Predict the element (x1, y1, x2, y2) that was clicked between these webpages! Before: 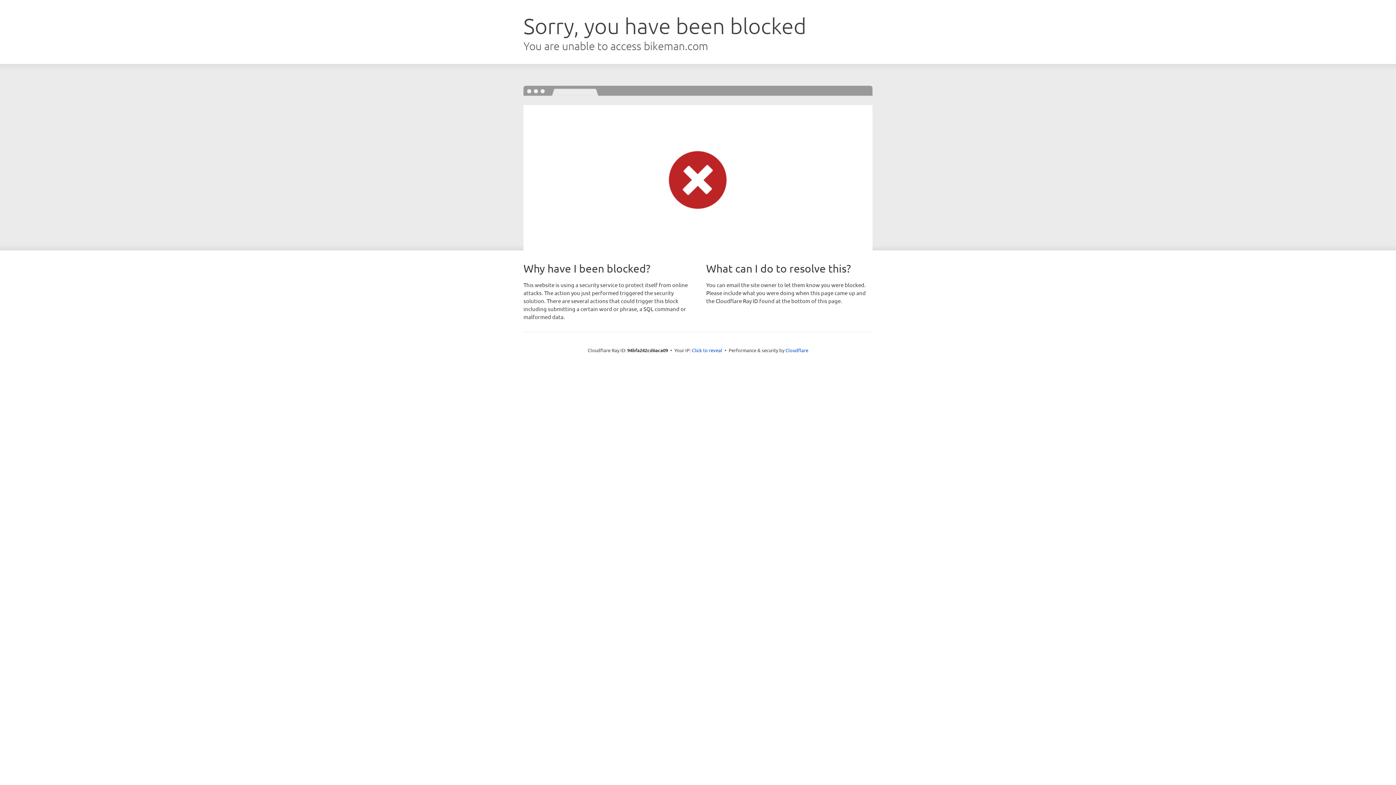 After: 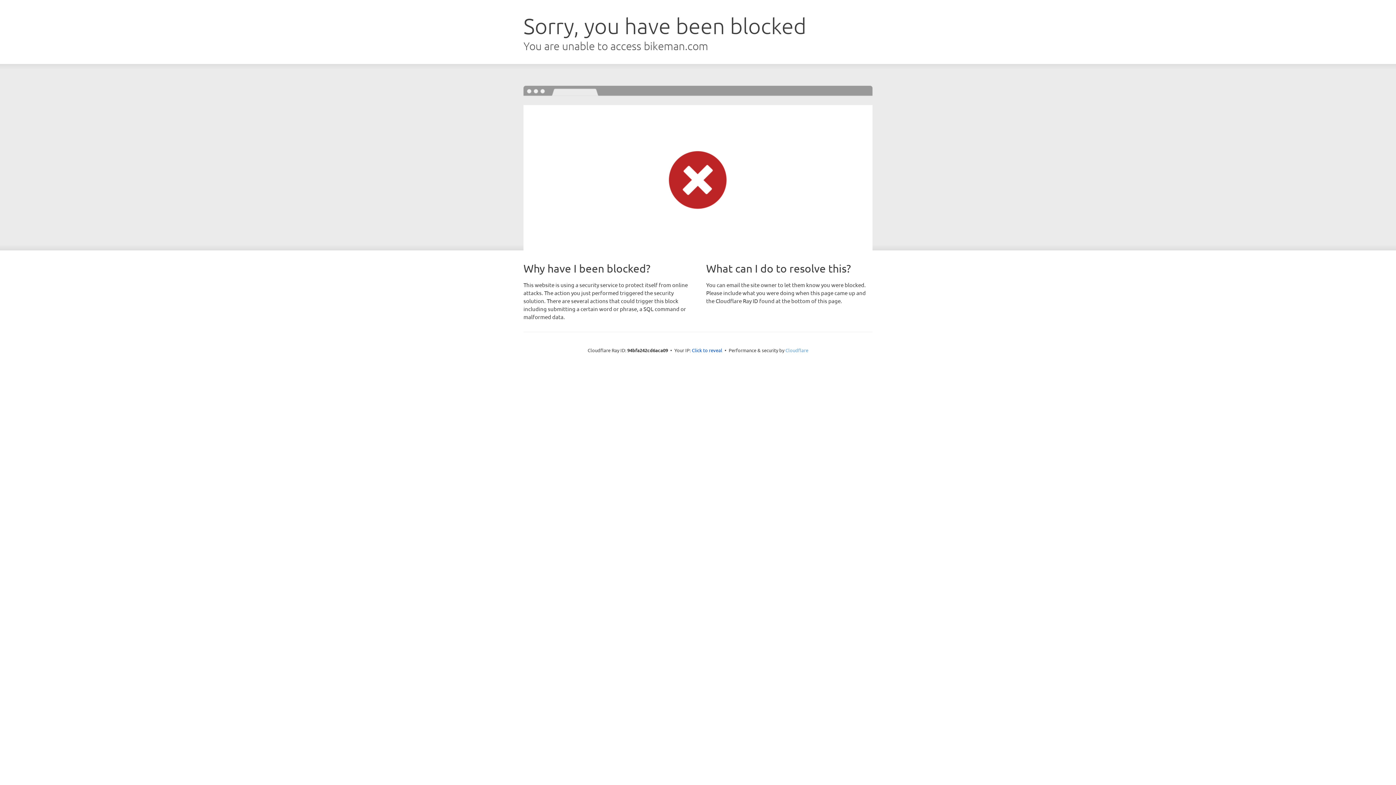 Action: bbox: (785, 347, 808, 353) label: Cloudflare